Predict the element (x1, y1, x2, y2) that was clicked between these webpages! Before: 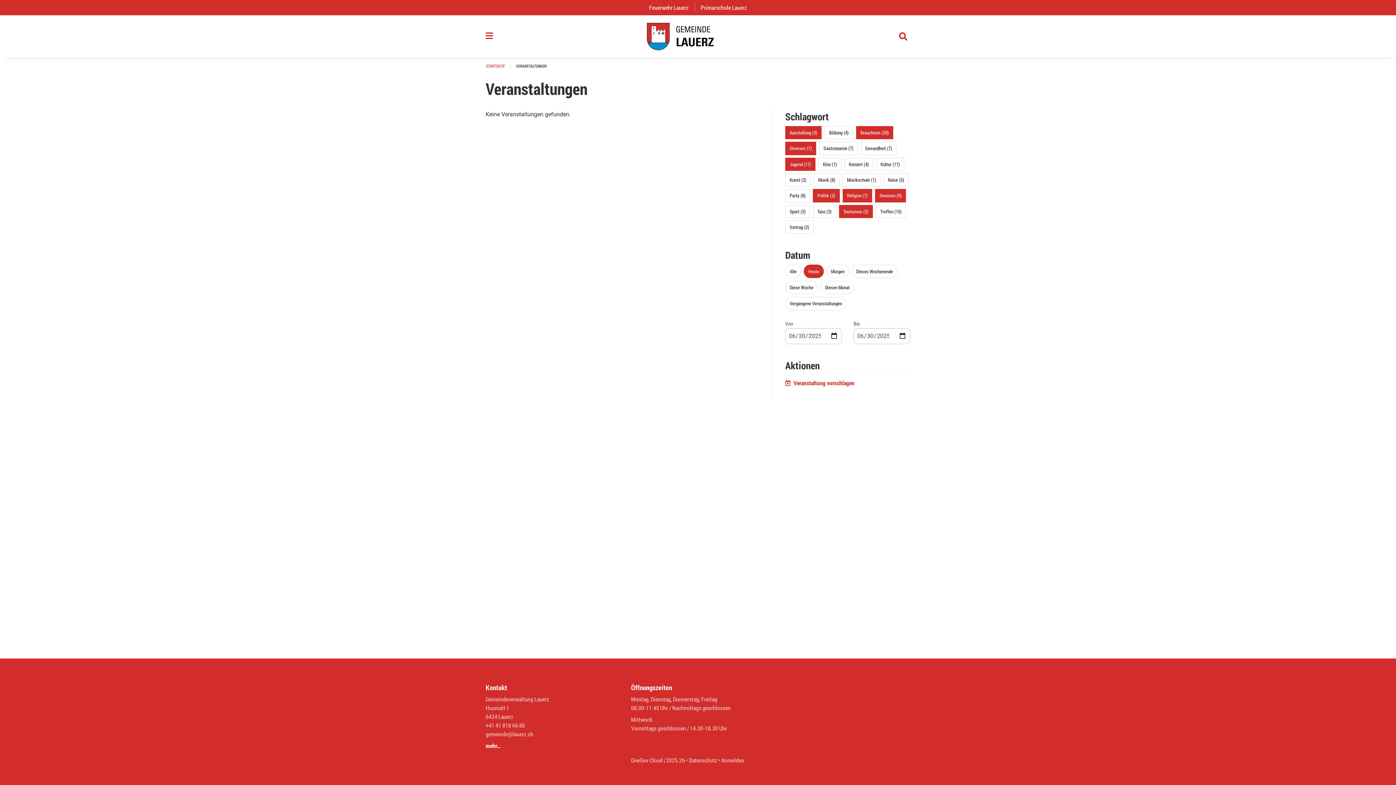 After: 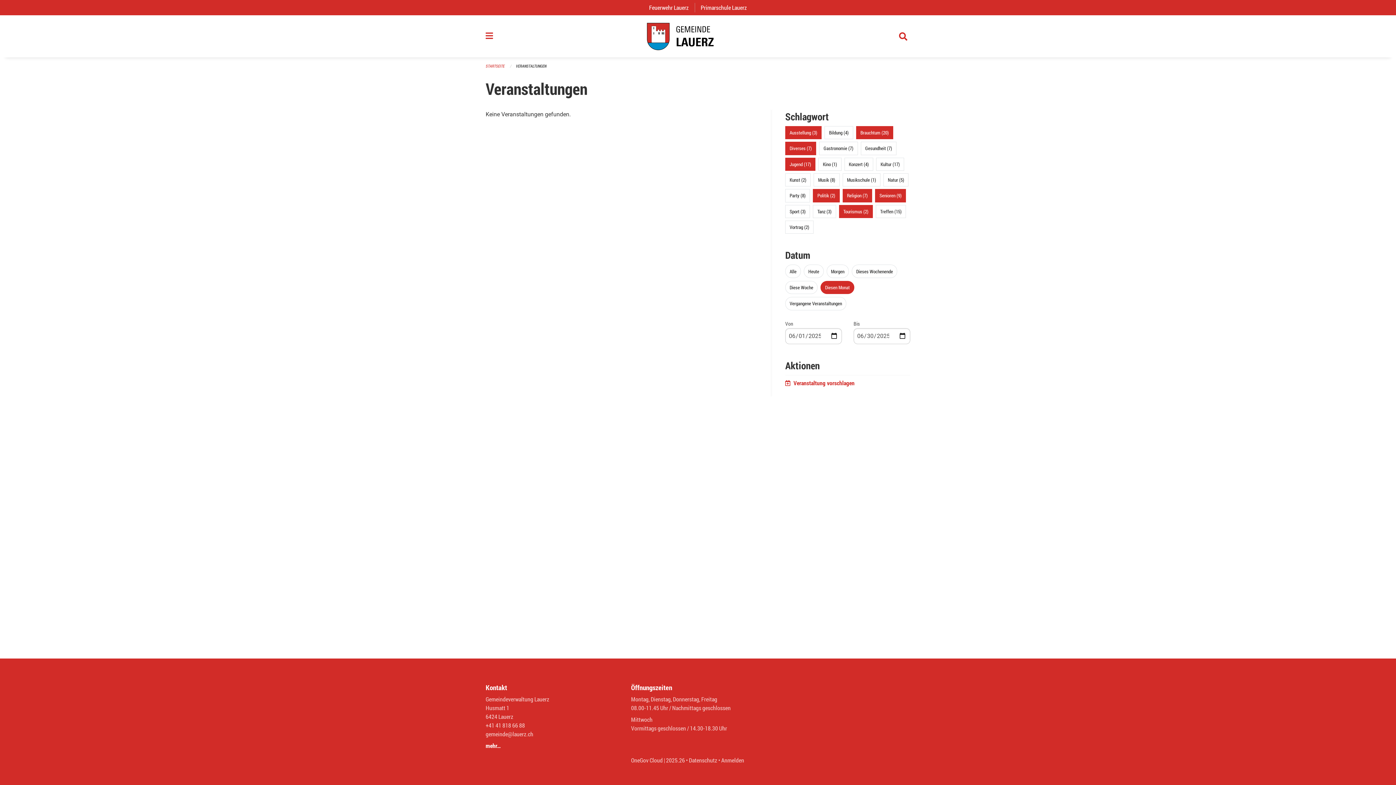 Action: bbox: (825, 284, 850, 290) label: Diesen Monat